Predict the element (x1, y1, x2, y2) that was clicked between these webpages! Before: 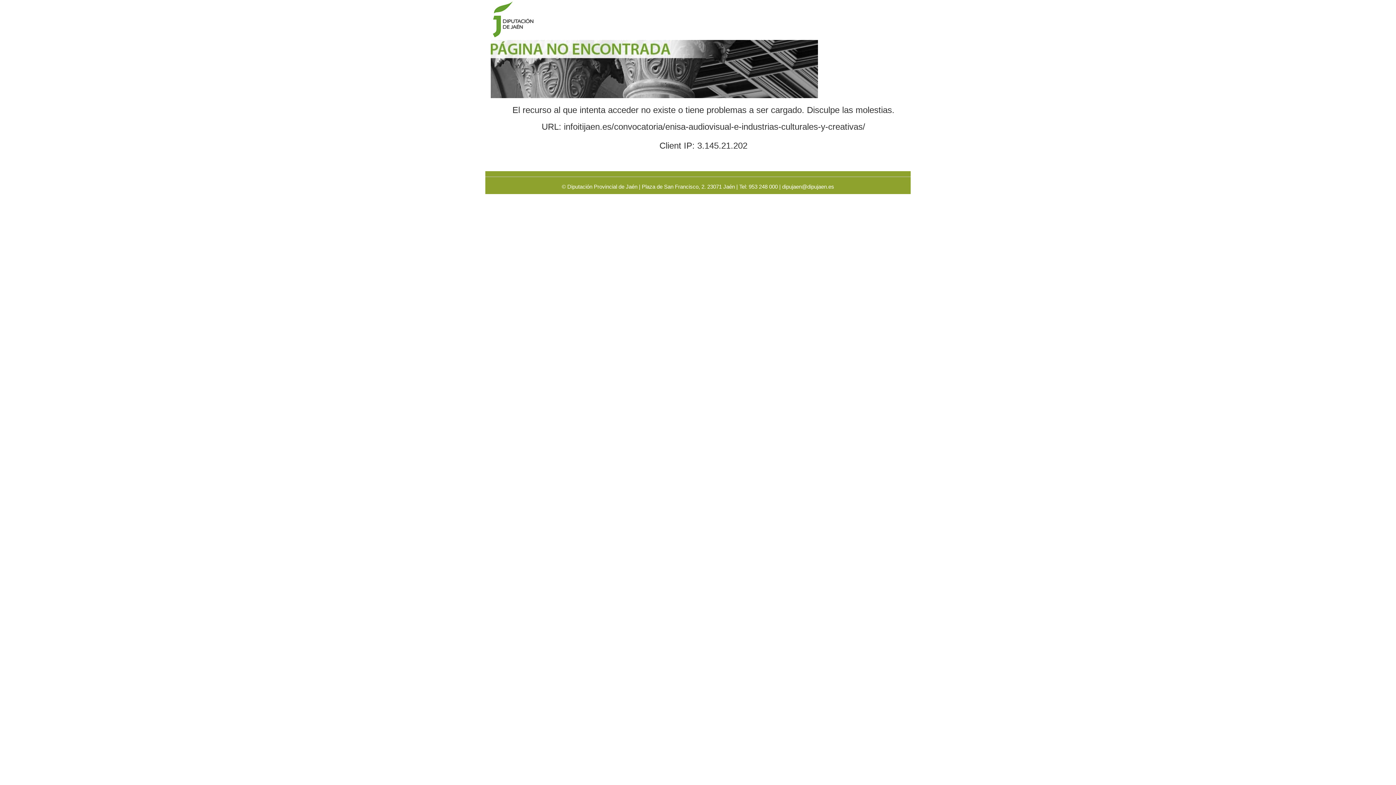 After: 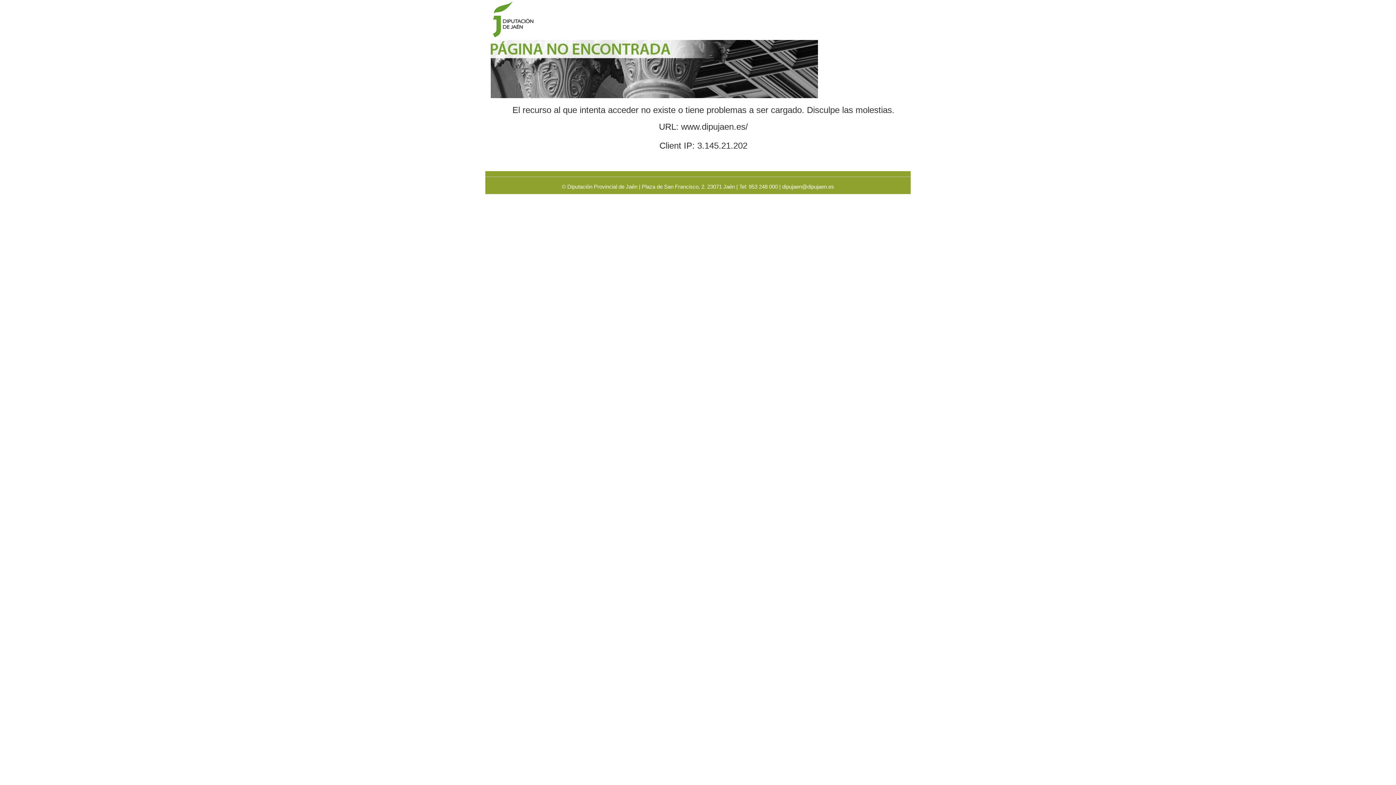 Action: bbox: (490, 65, 818, 71)